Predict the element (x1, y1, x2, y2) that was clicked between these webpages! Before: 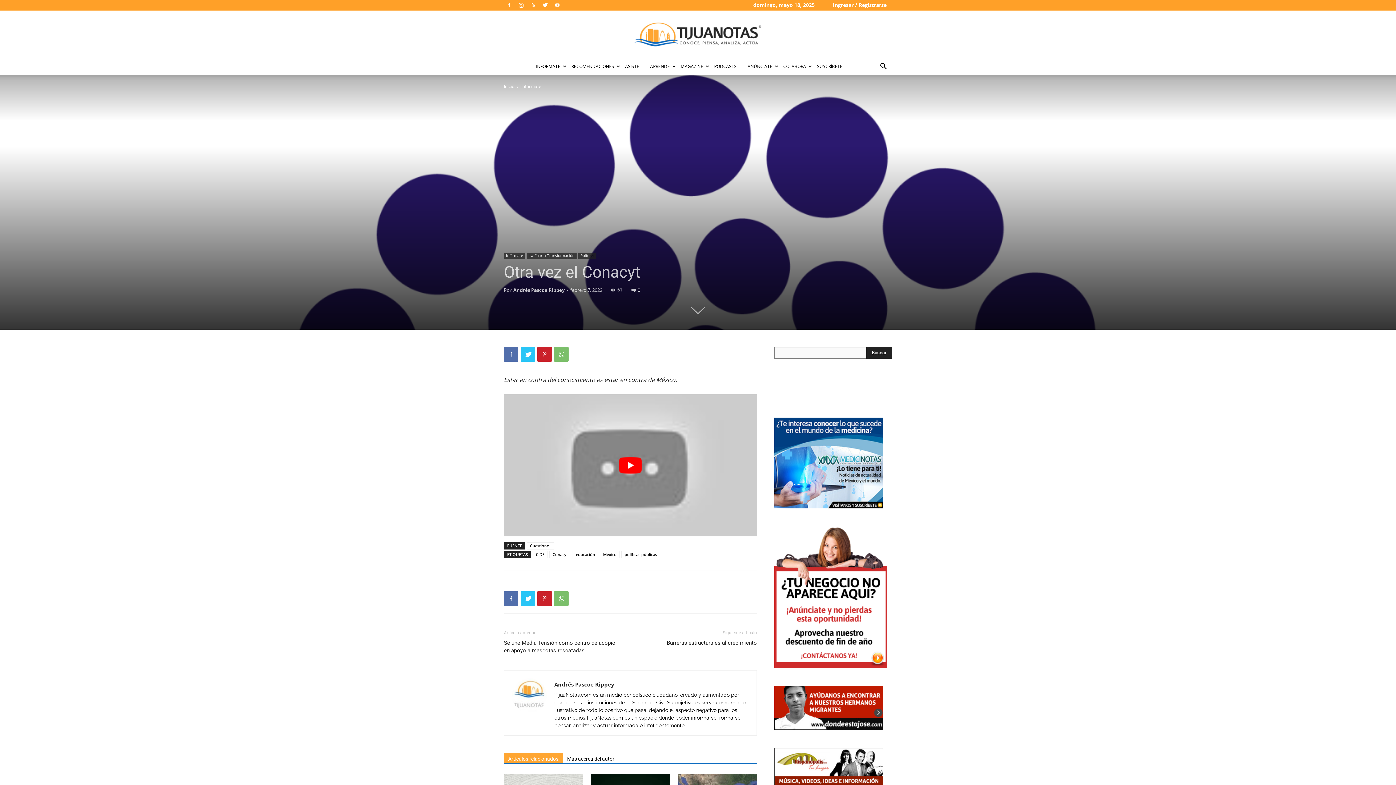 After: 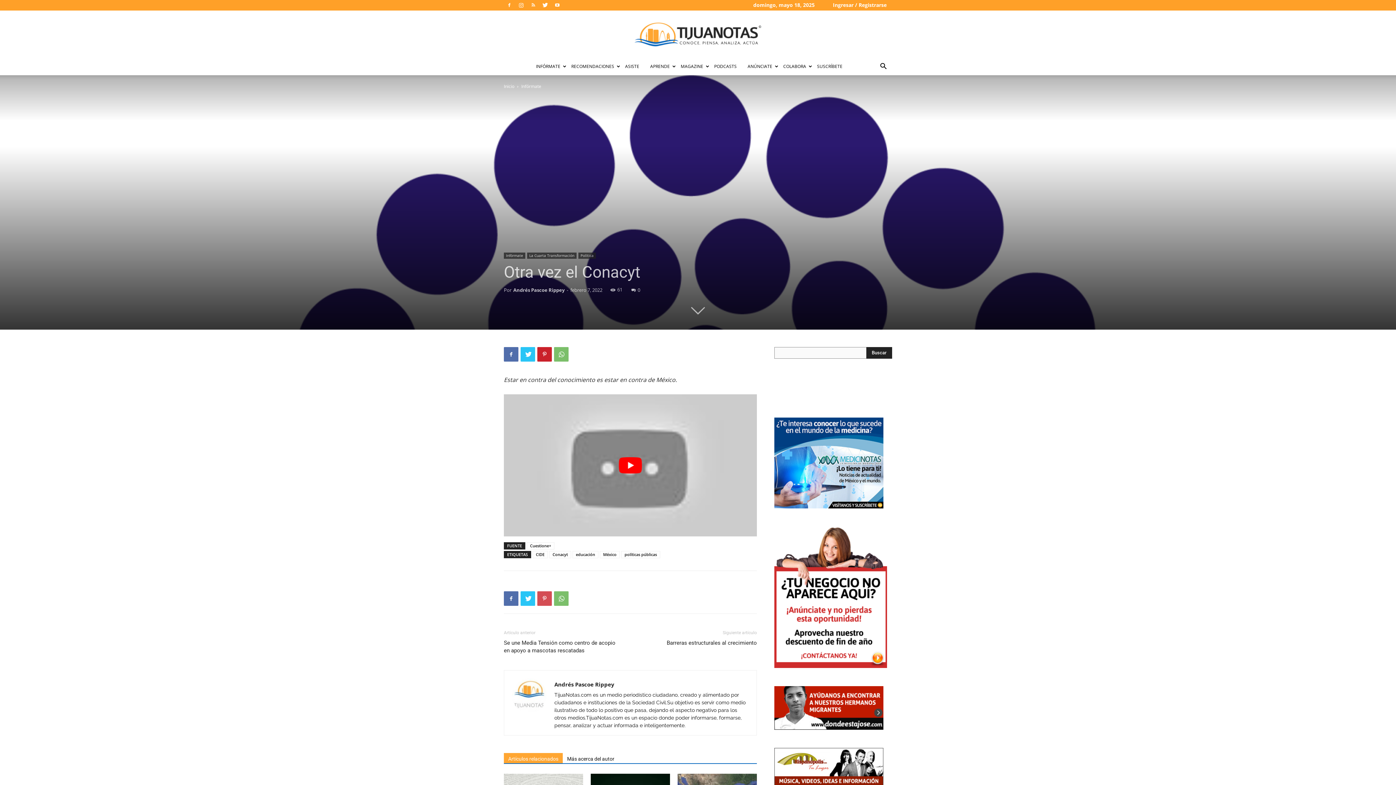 Action: bbox: (537, 591, 552, 606)